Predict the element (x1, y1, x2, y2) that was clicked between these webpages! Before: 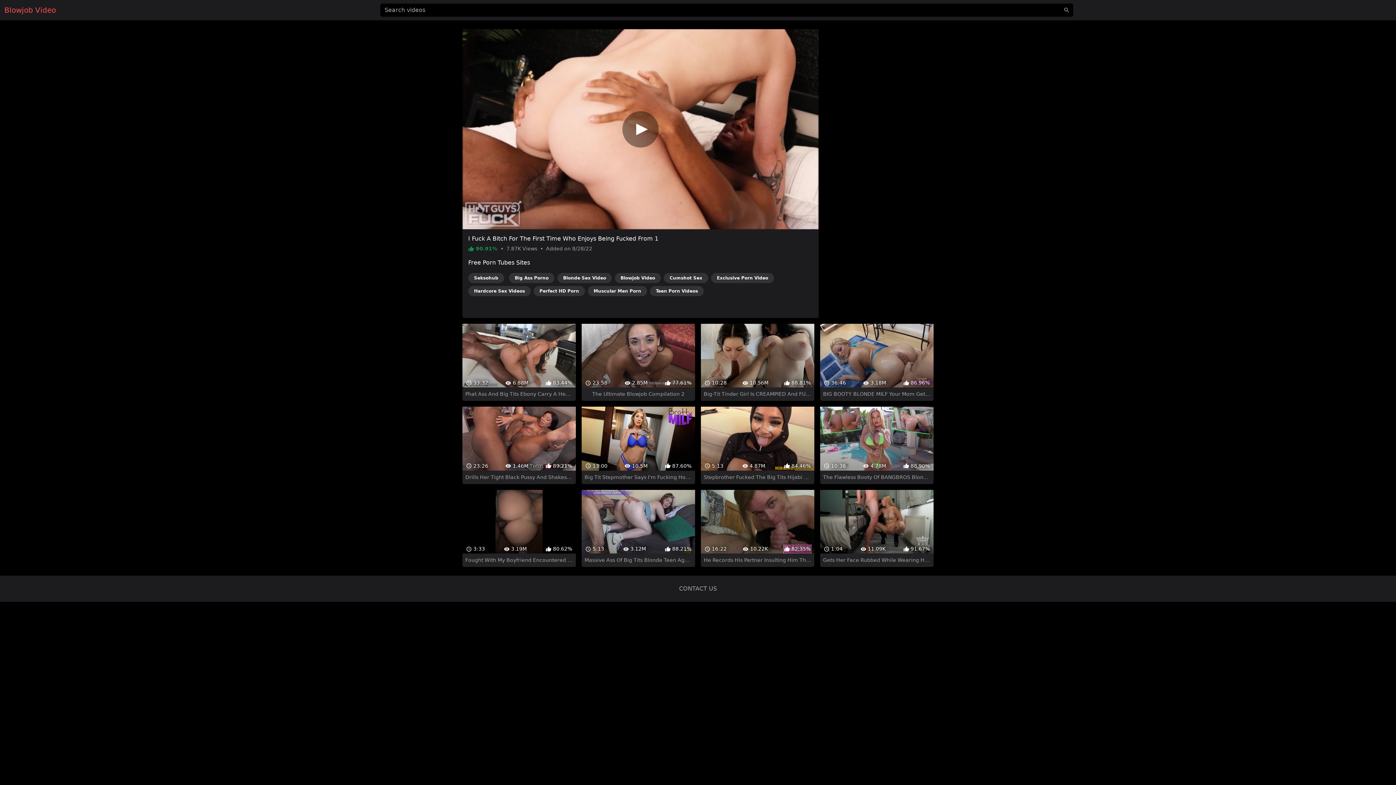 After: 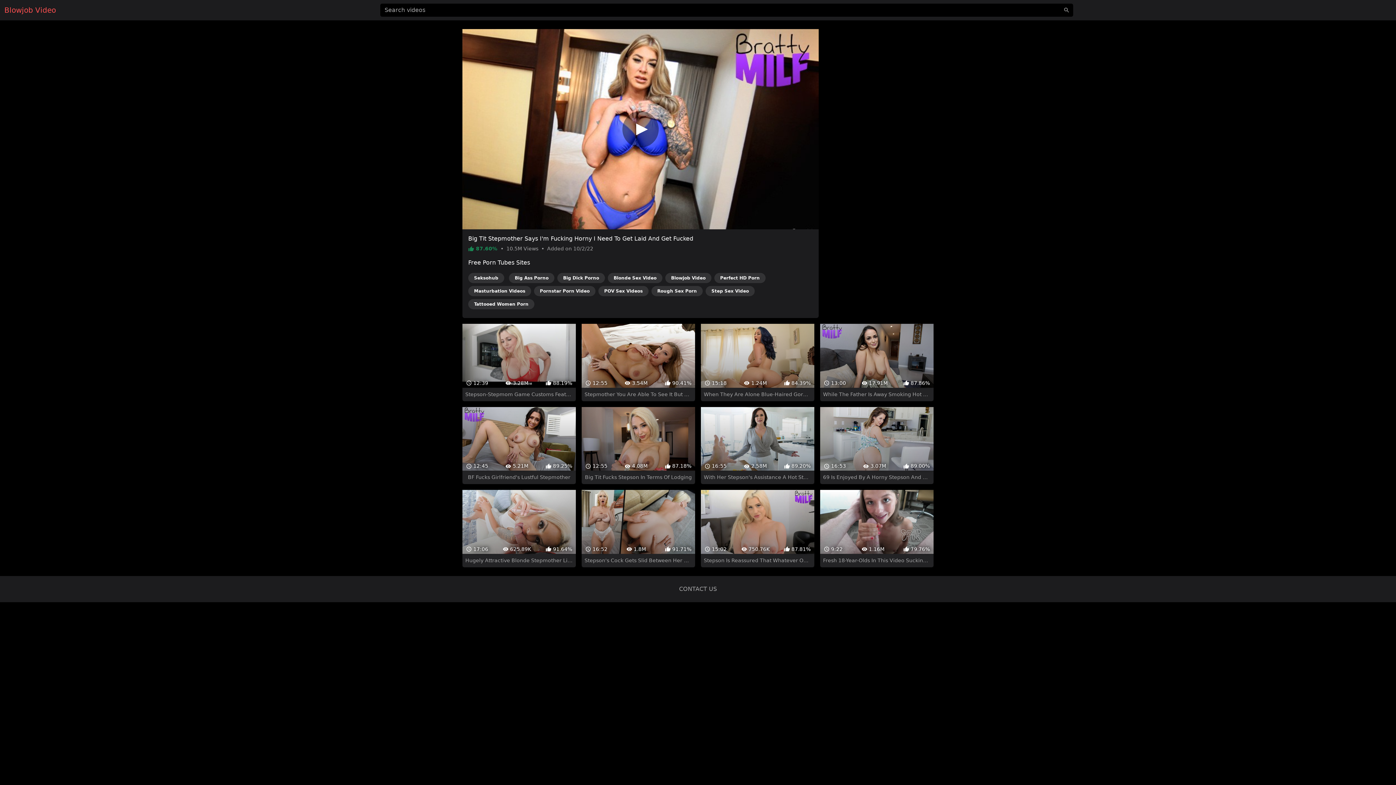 Action: label:  13:00
 10.5M
 87.60%
Big Tit Stepmother Says I'm Fucking Horny I Need To Get Laid And Get Fucked bbox: (581, 394, 695, 471)